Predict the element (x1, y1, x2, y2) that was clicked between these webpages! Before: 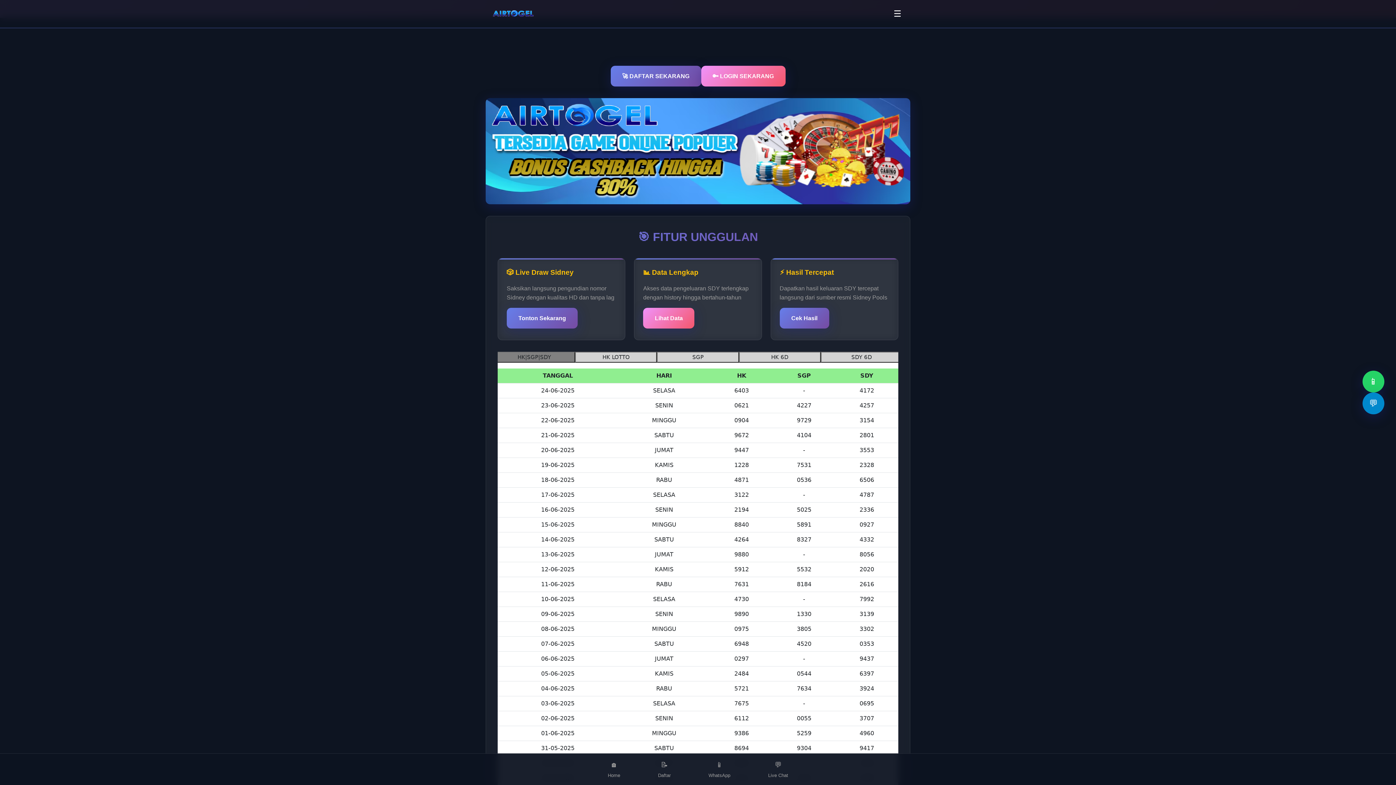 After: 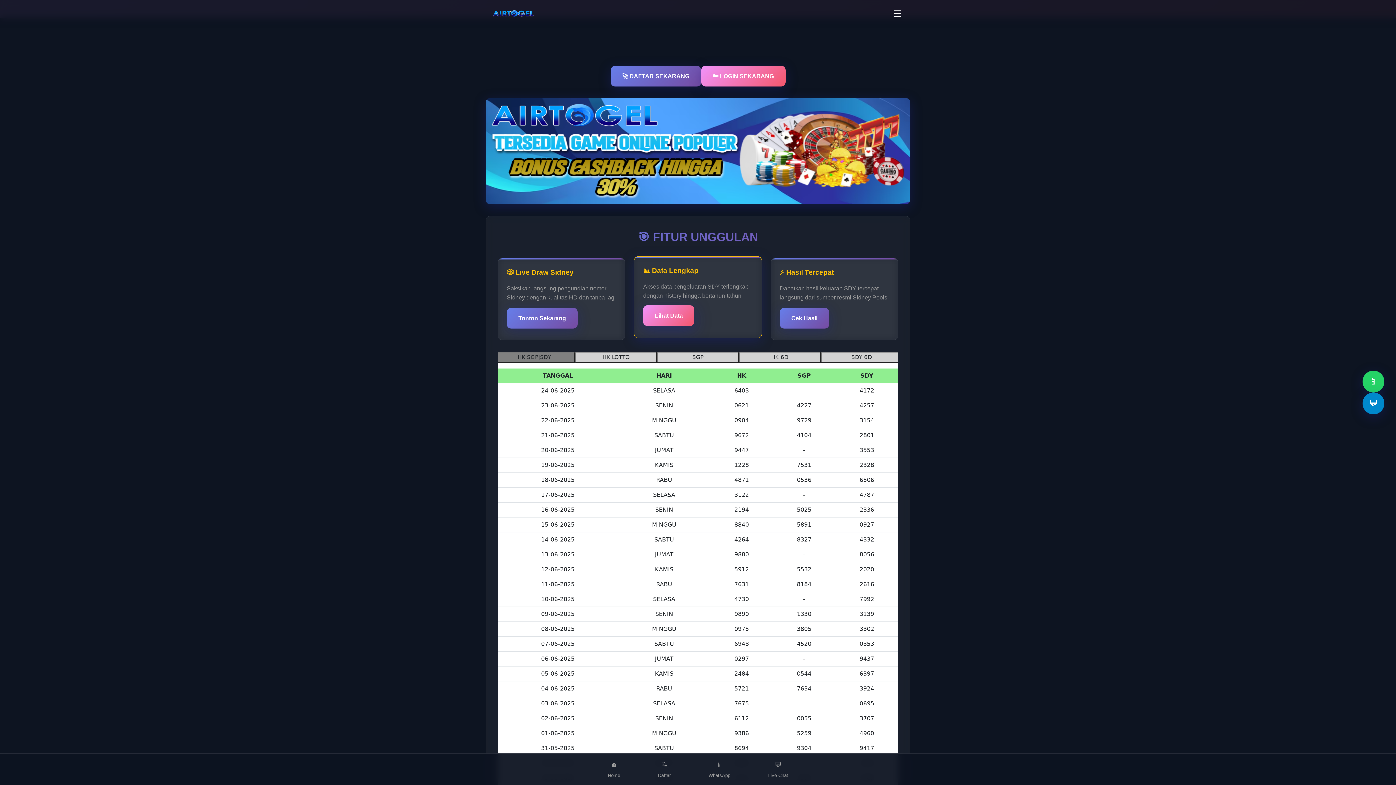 Action: label: Lihat Data bbox: (643, 308, 694, 328)